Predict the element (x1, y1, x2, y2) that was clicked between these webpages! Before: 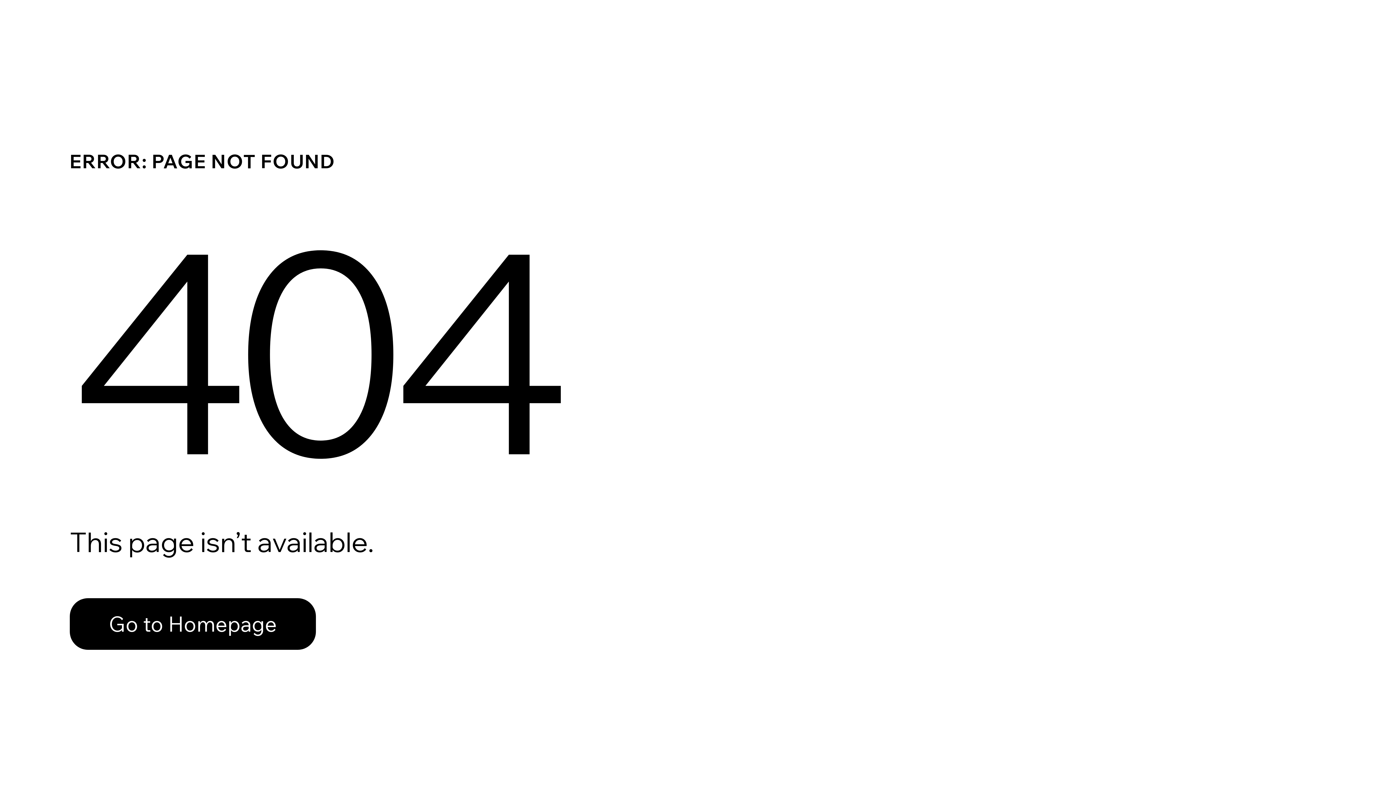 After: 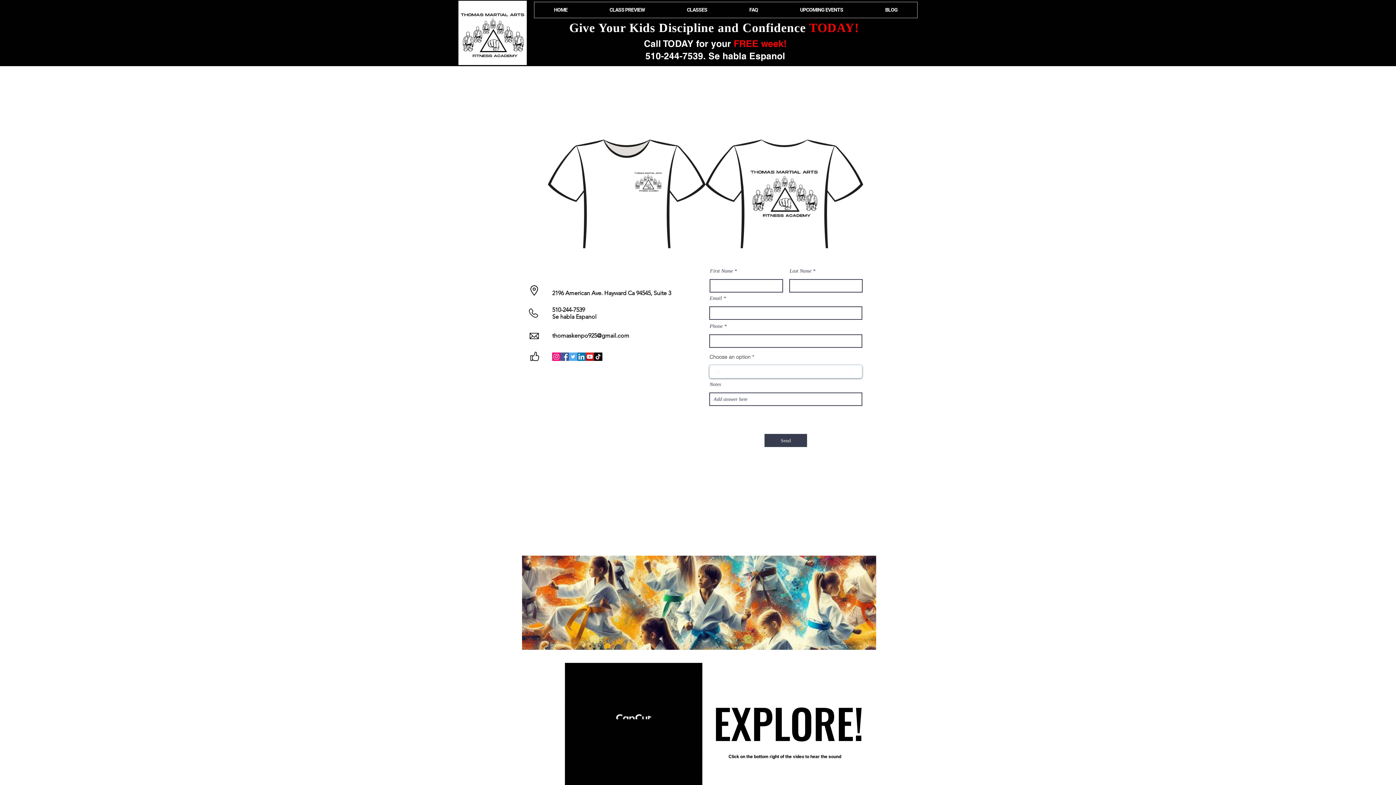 Action: bbox: (69, 598, 316, 650) label: Go to Homepage